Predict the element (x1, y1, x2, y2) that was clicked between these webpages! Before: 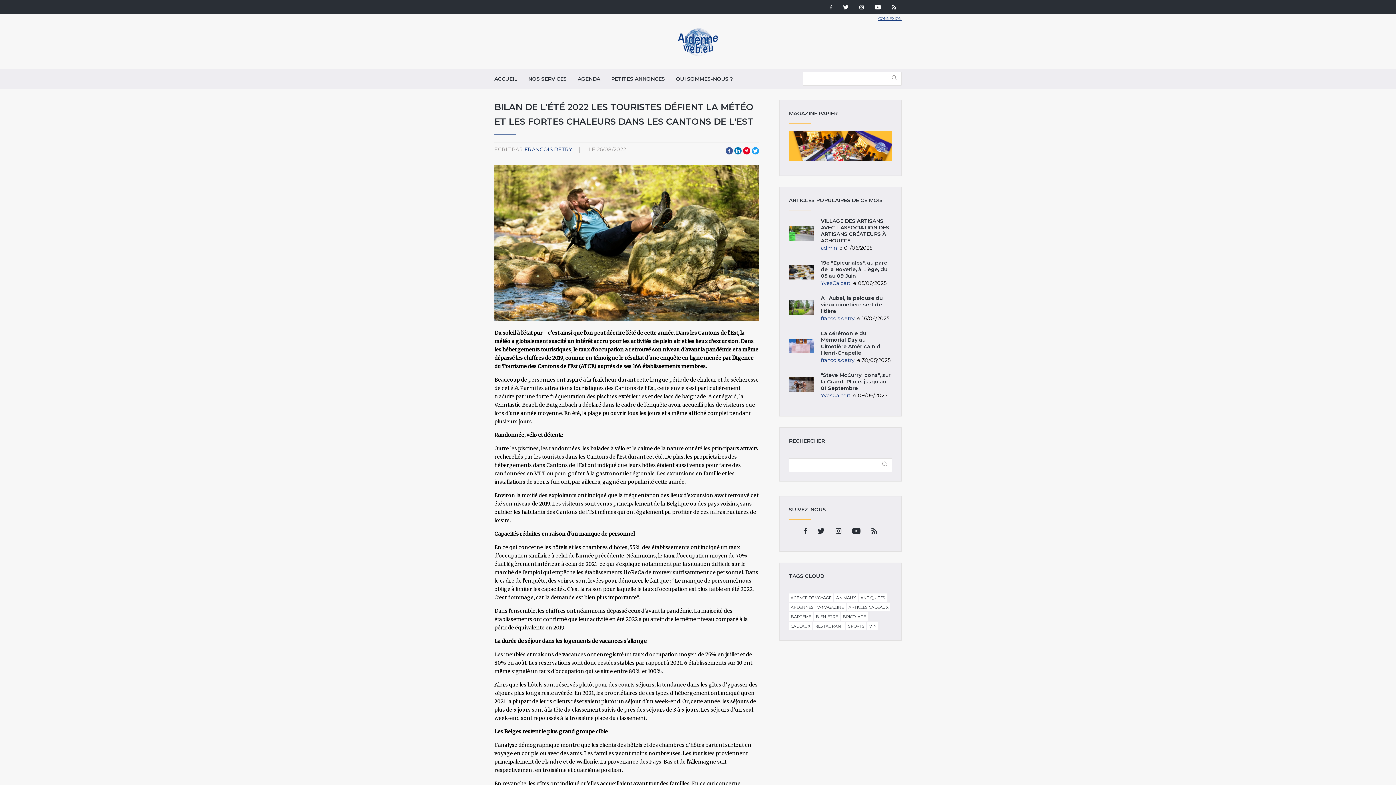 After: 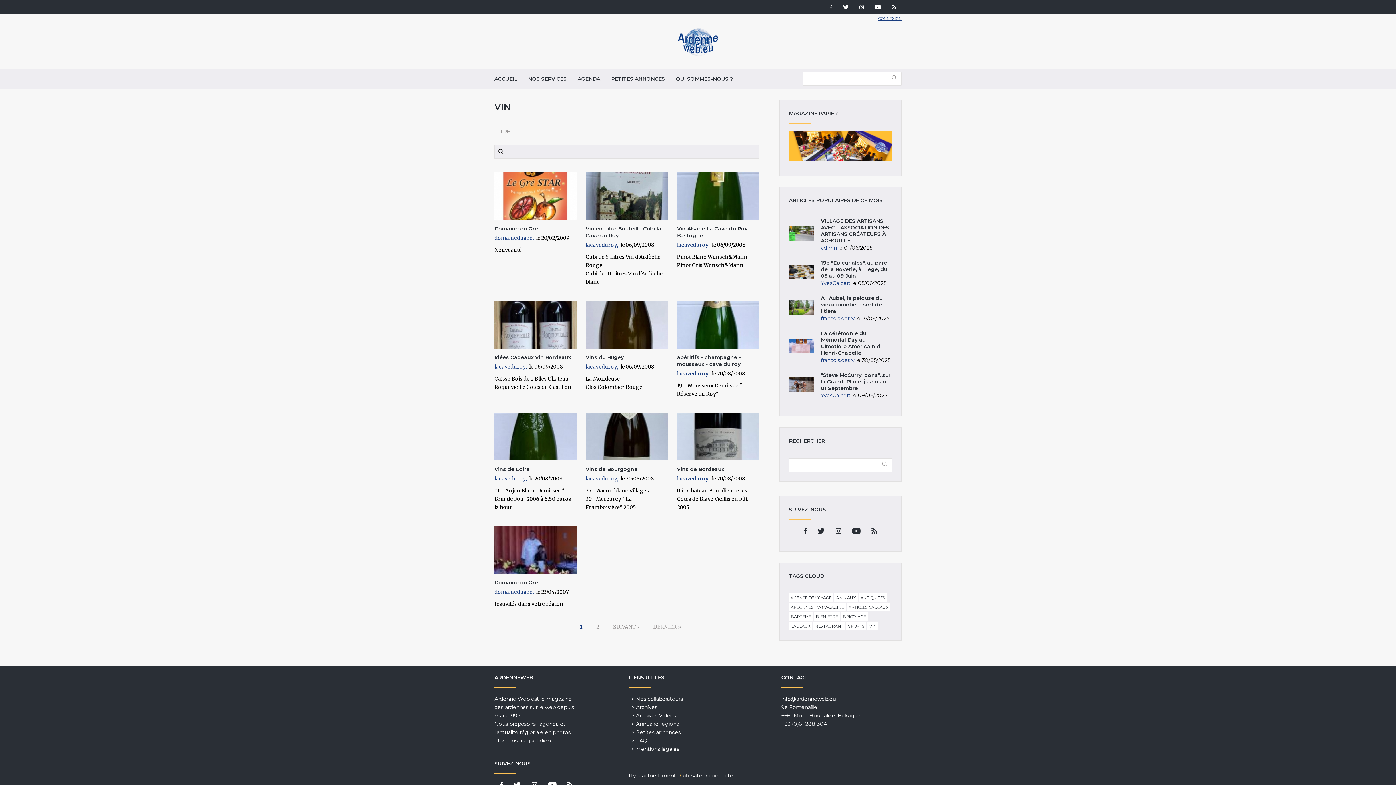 Action: bbox: (867, 623, 878, 629) label: VIN